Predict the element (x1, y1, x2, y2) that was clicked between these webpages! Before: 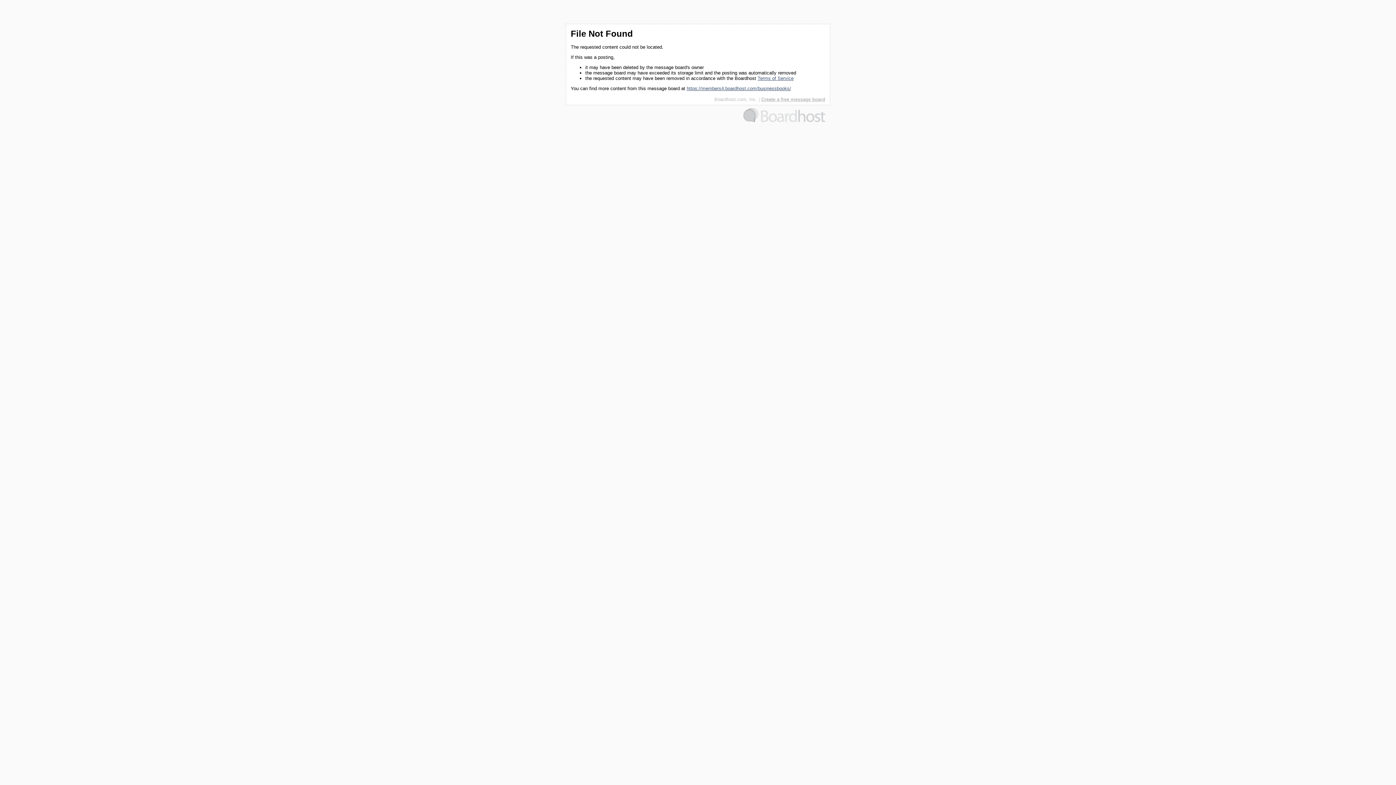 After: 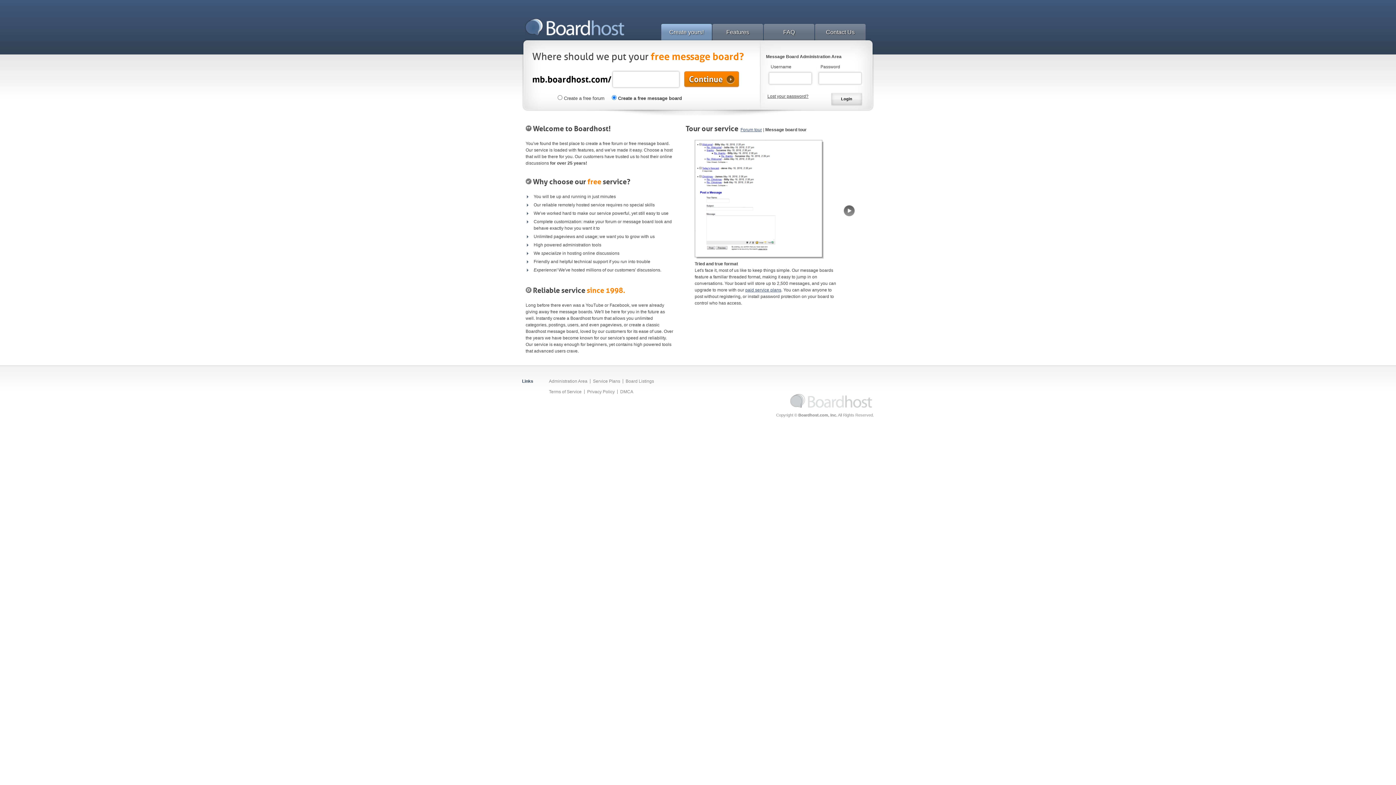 Action: label: Create a free message board bbox: (761, 96, 825, 102)